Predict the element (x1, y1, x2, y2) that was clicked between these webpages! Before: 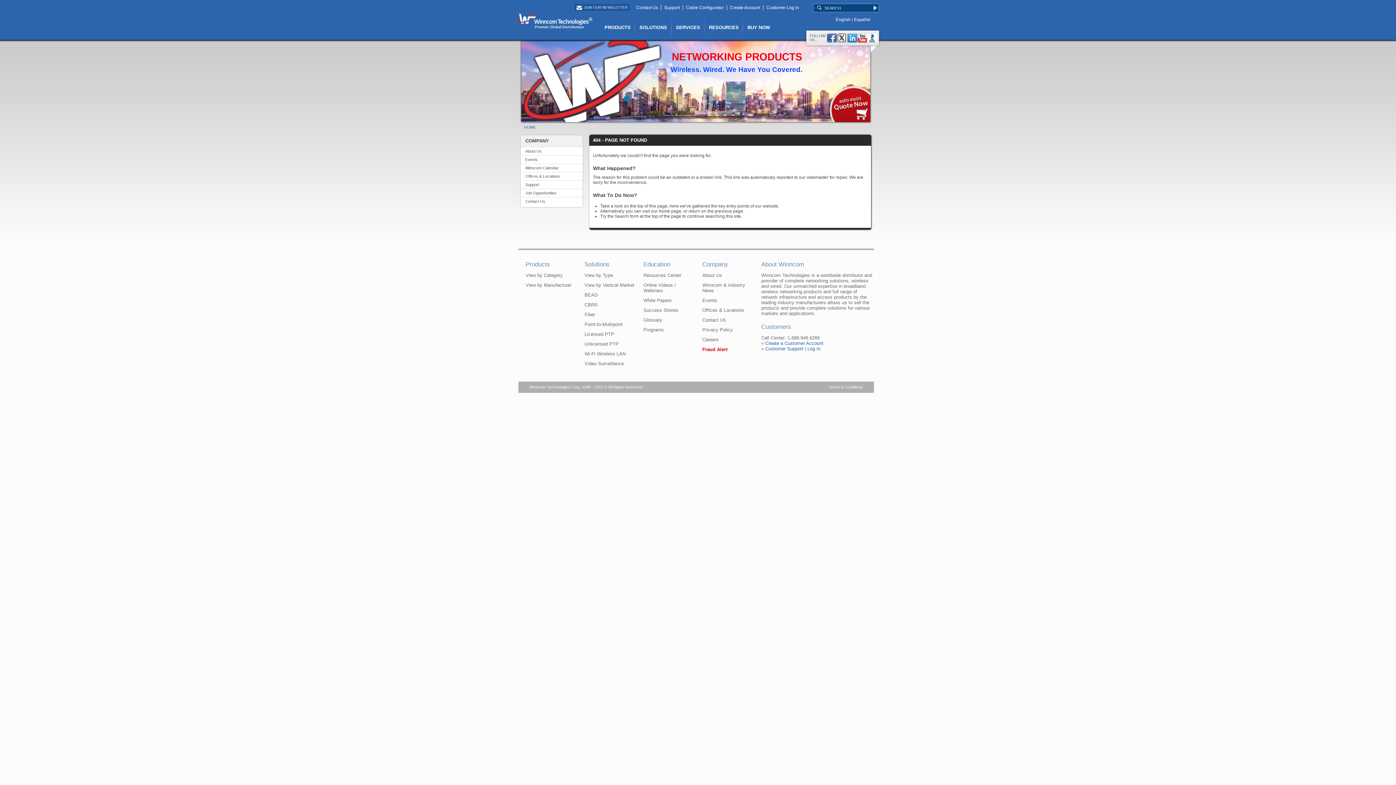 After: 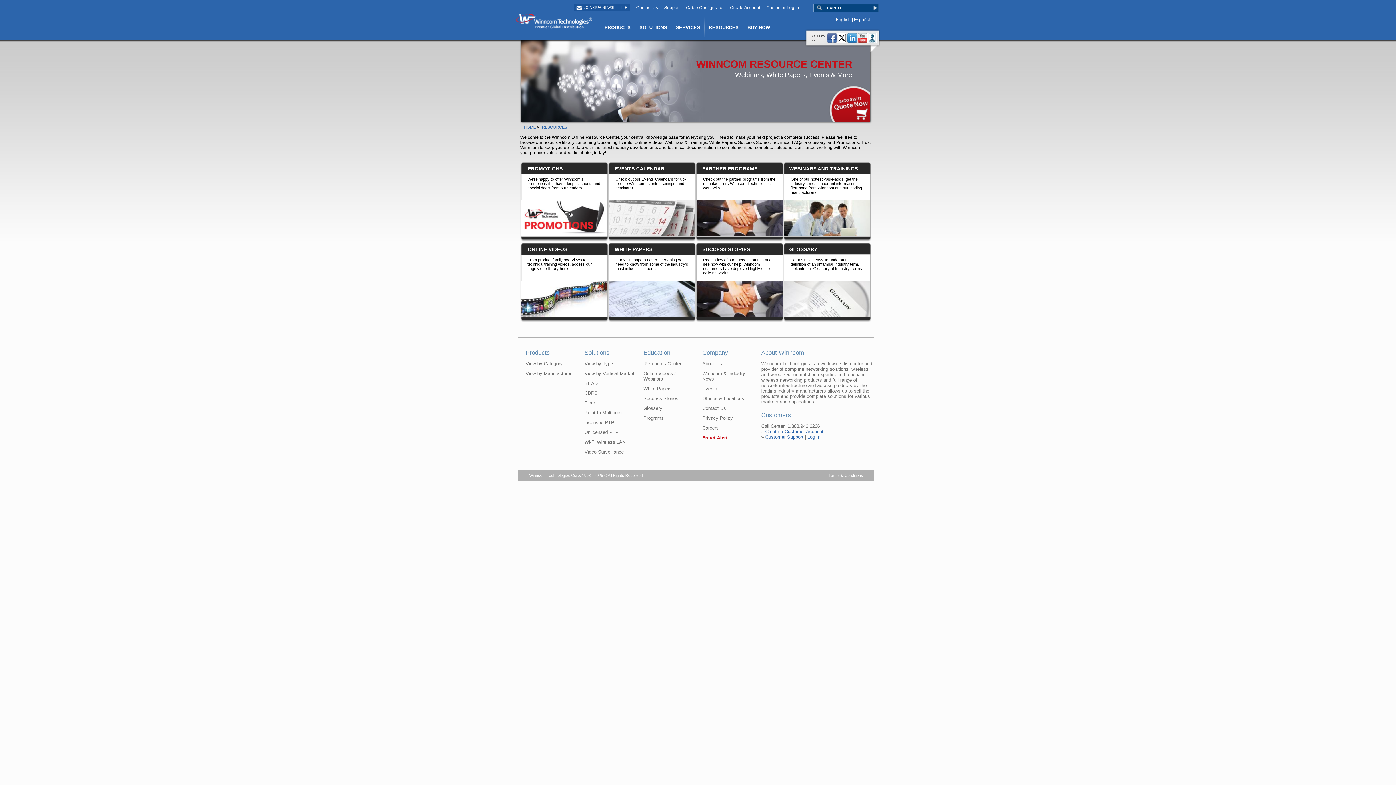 Action: bbox: (705, 21, 742, 33) label: RESOURCES